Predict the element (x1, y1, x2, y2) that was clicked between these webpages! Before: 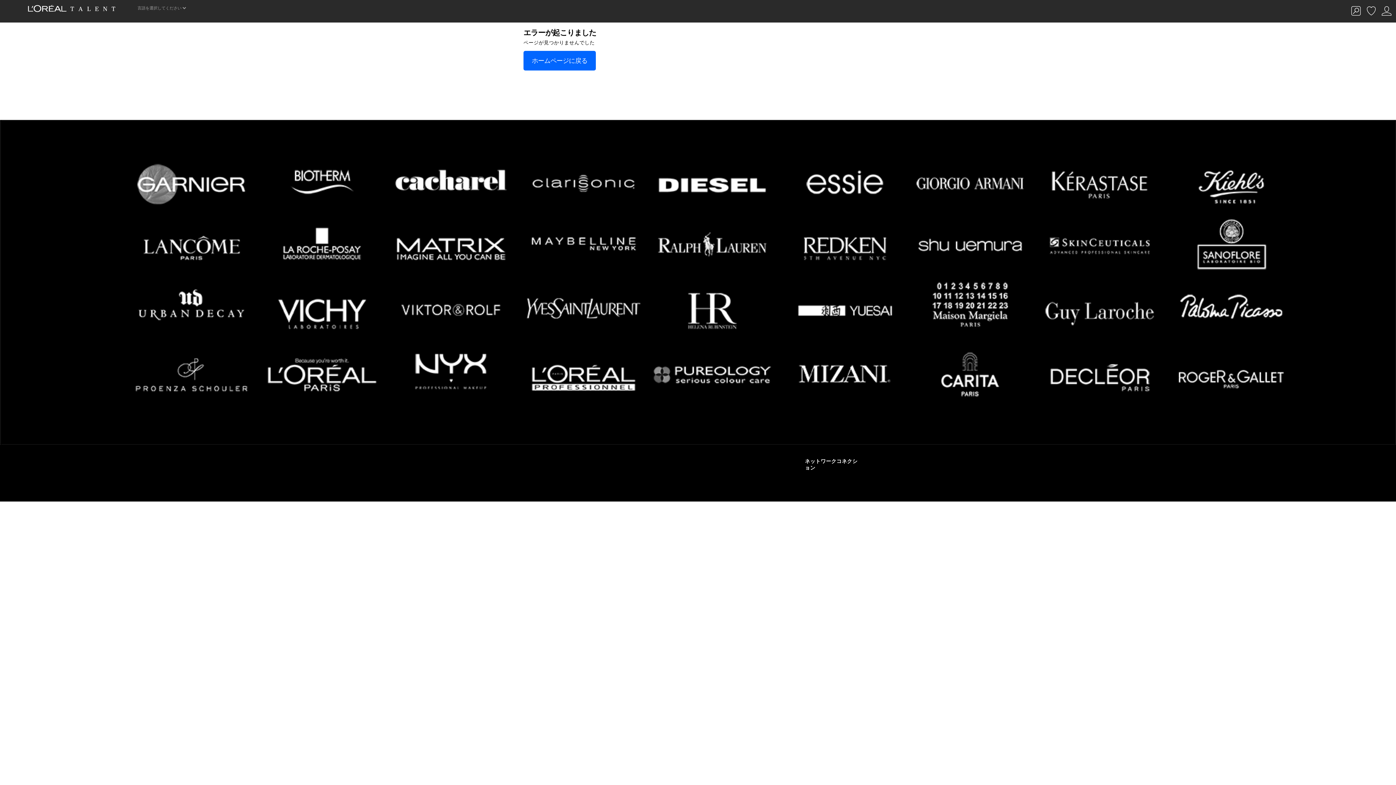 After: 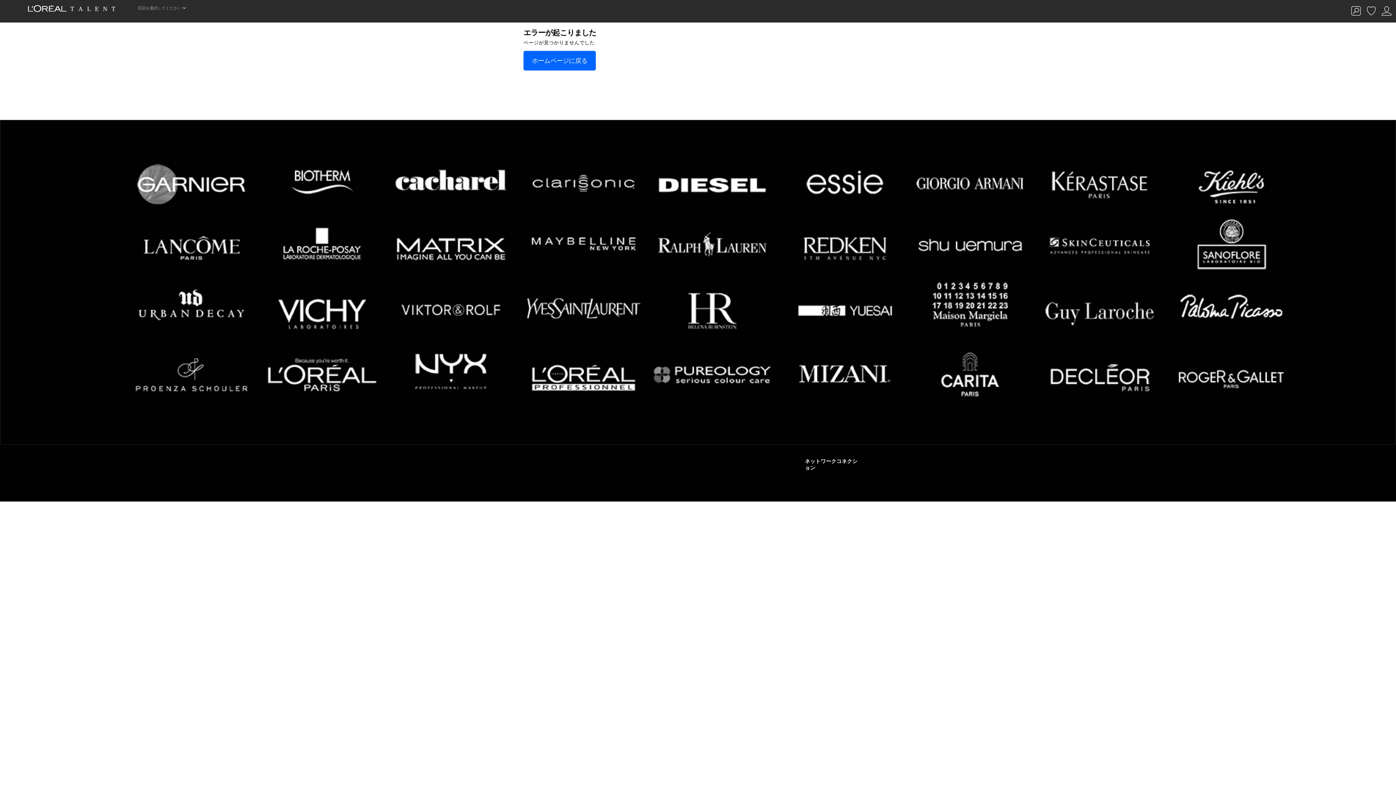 Action: bbox: (1365, 12, 1377, 17)